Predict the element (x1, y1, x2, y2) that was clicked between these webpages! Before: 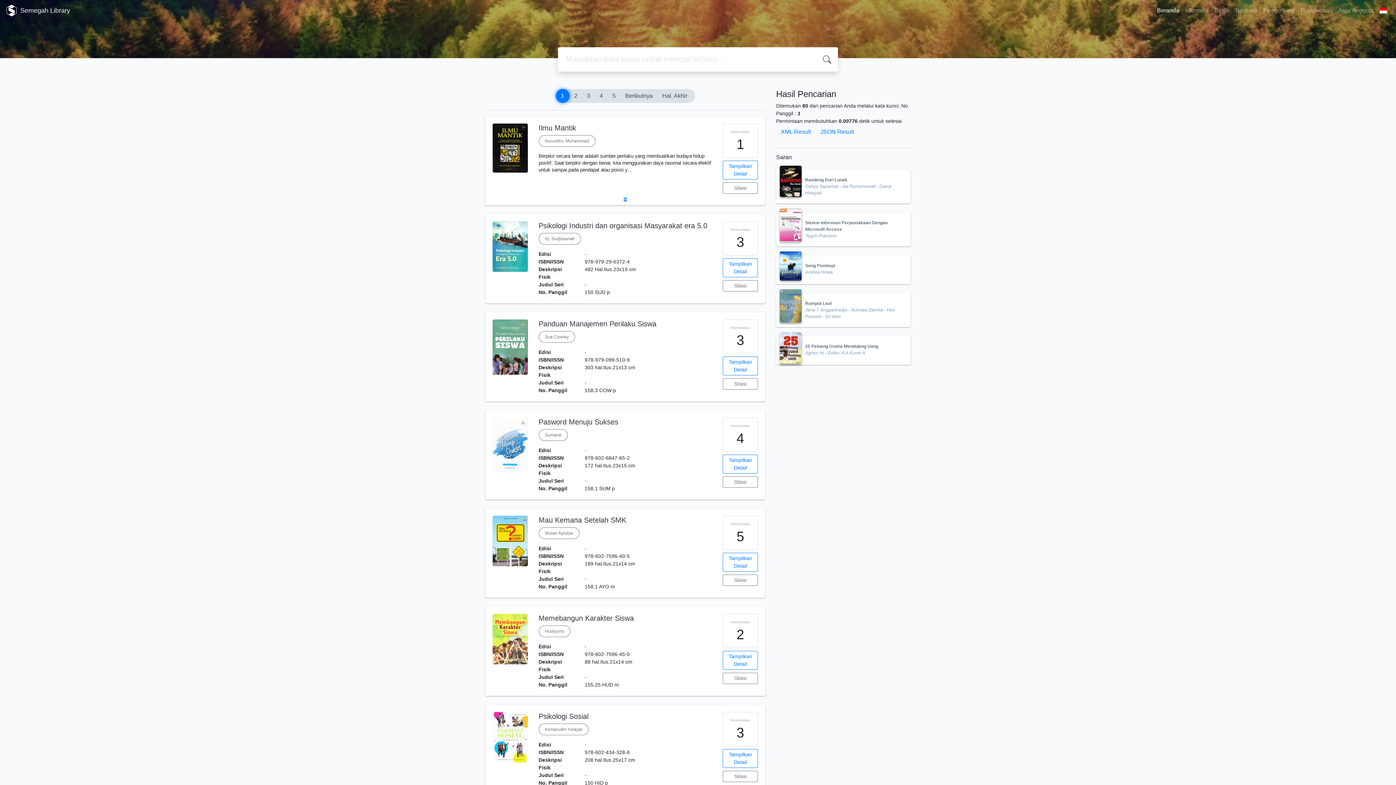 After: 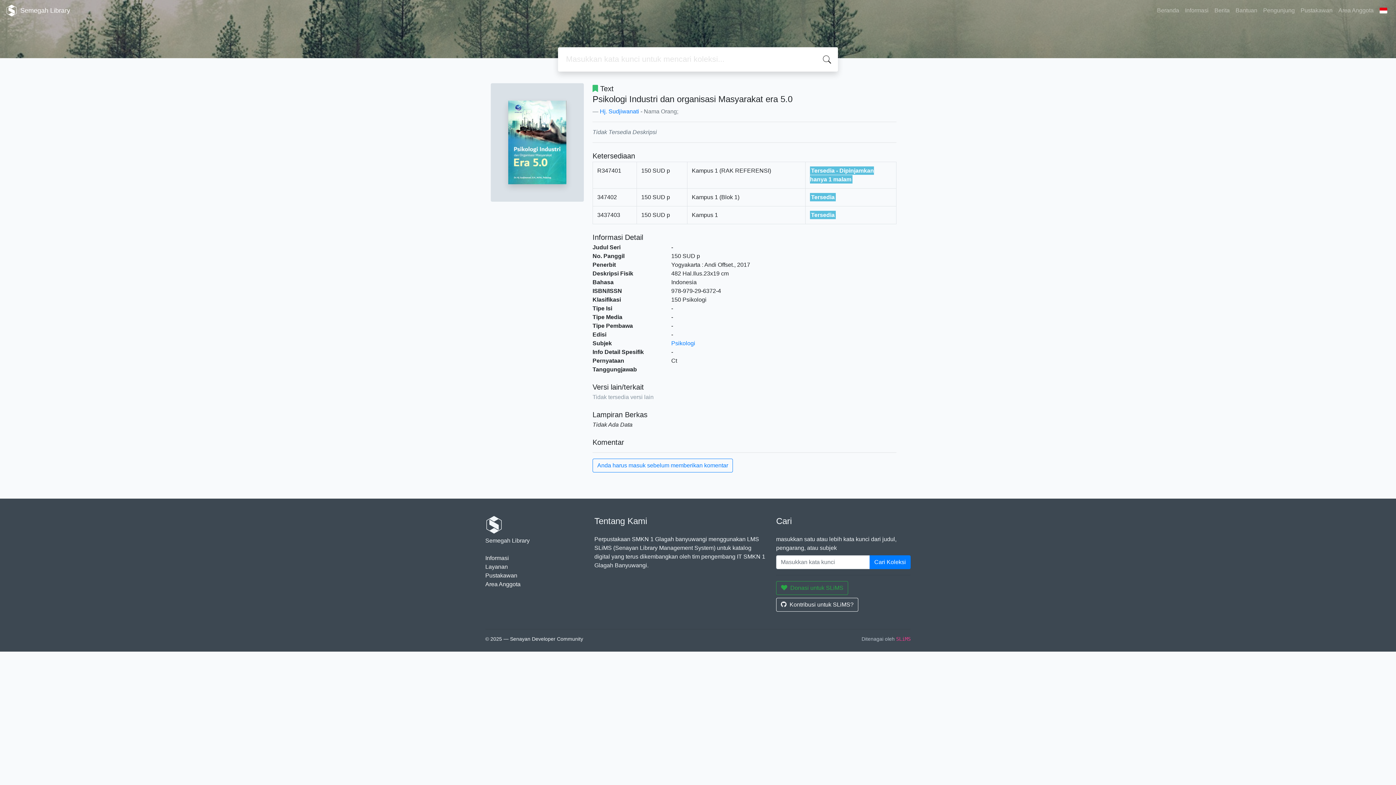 Action: label: Psikologi Industri dan organisasi Masyarakat era 5.0 bbox: (538, 221, 707, 229)